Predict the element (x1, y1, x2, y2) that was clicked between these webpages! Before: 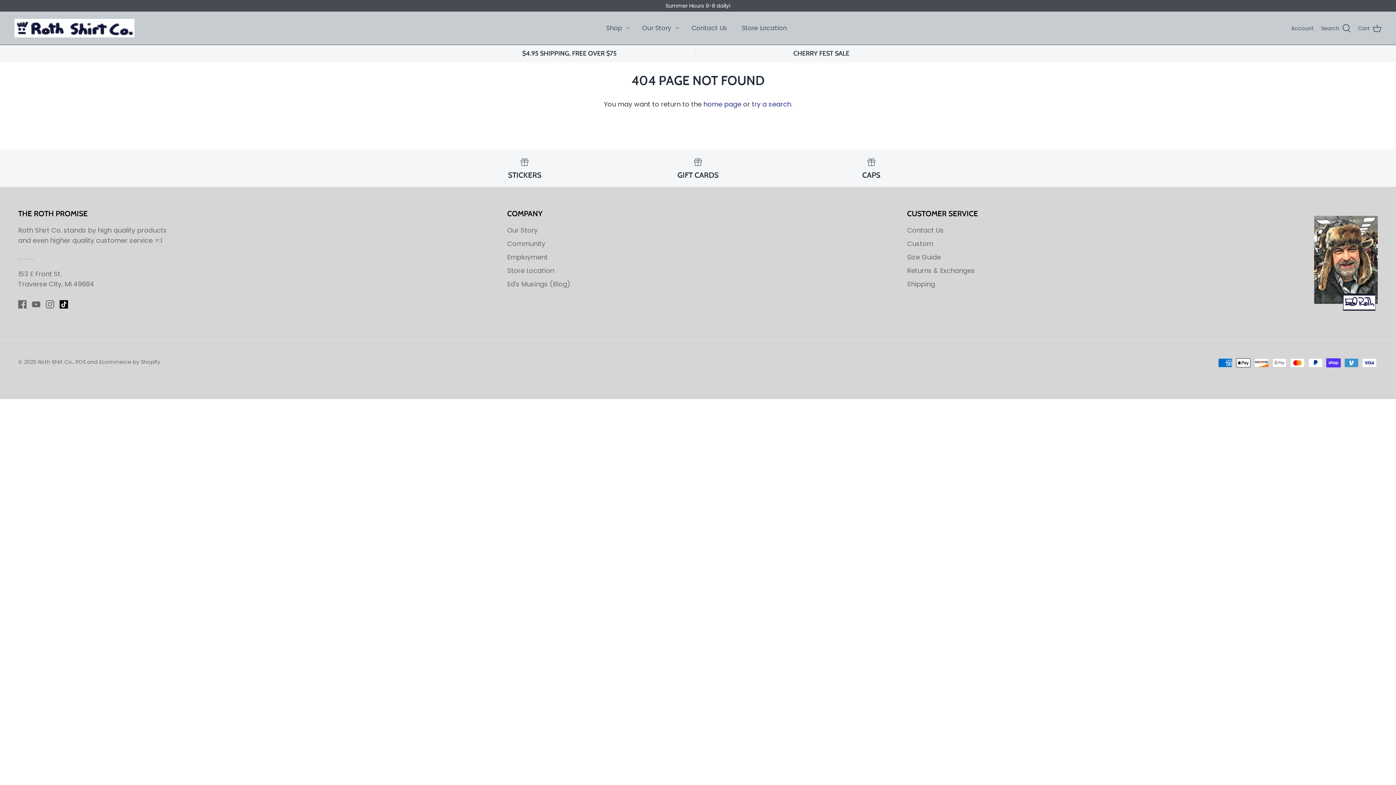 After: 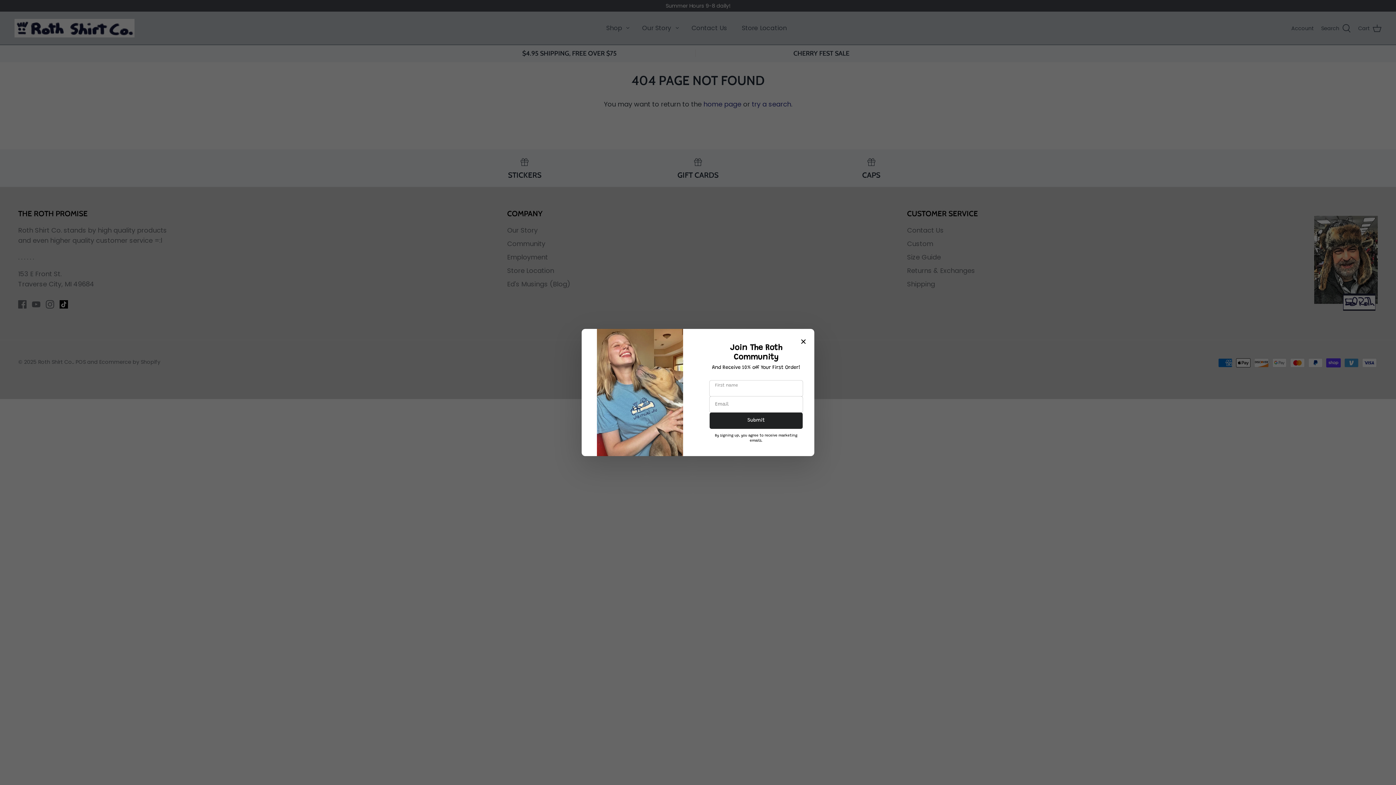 Action: bbox: (75, 358, 85, 365) label: POS